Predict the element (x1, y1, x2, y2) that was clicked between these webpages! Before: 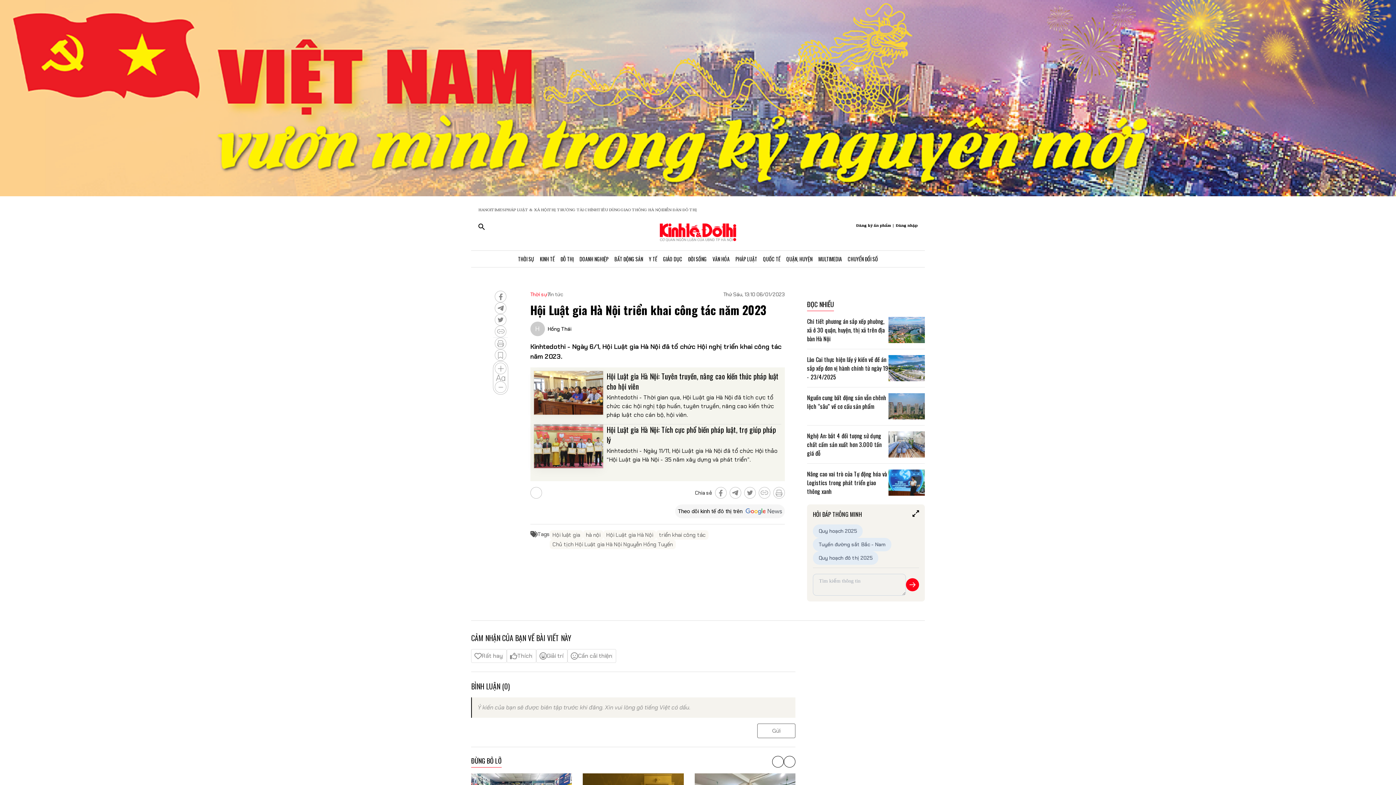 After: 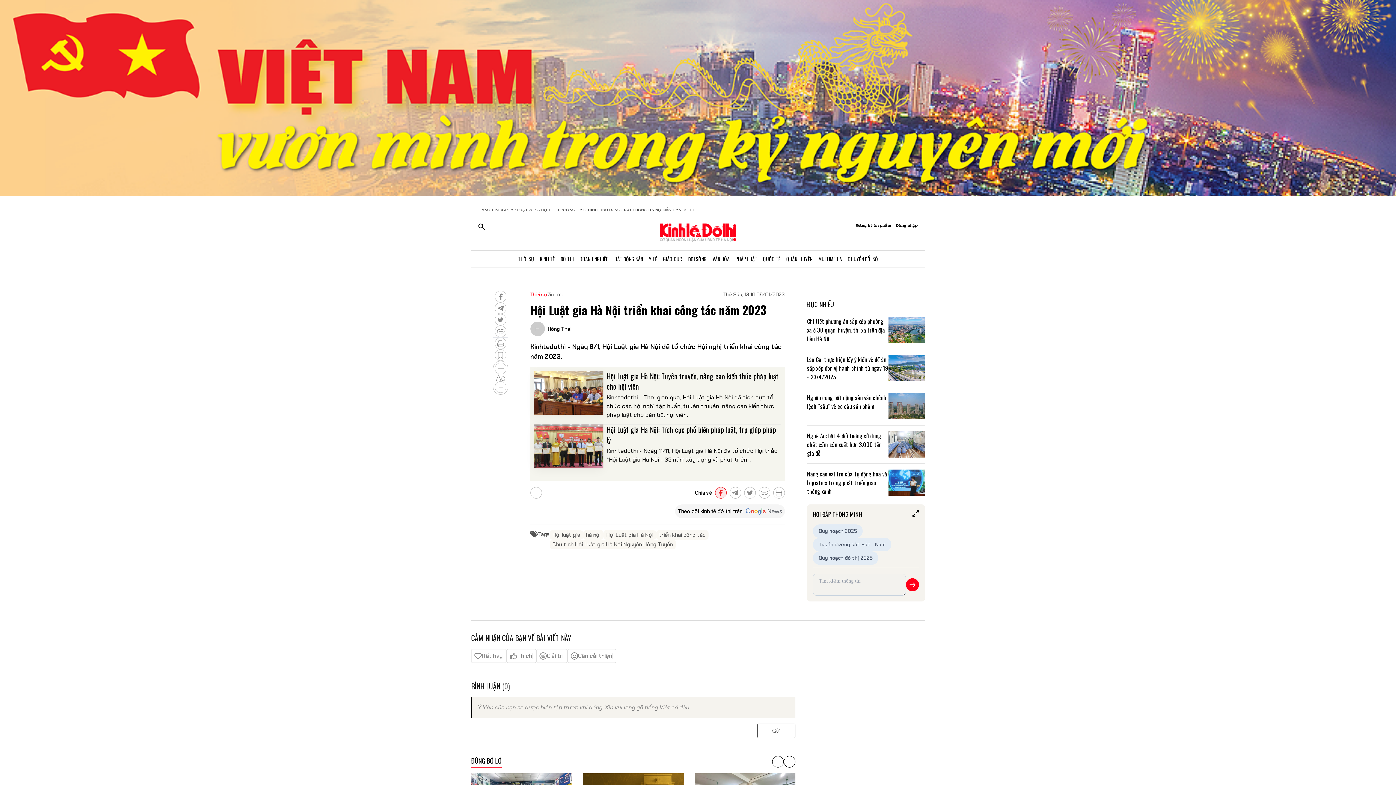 Action: bbox: (715, 487, 726, 498)